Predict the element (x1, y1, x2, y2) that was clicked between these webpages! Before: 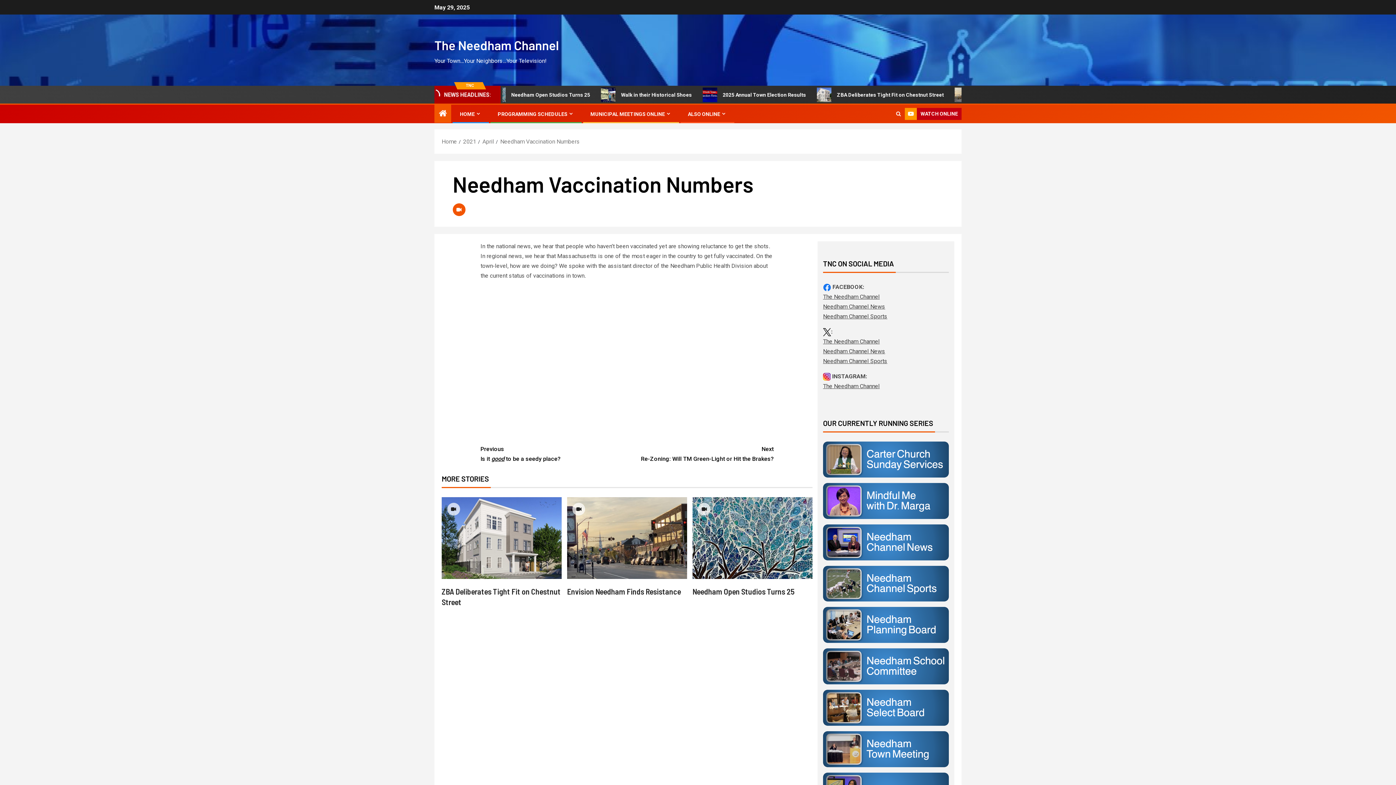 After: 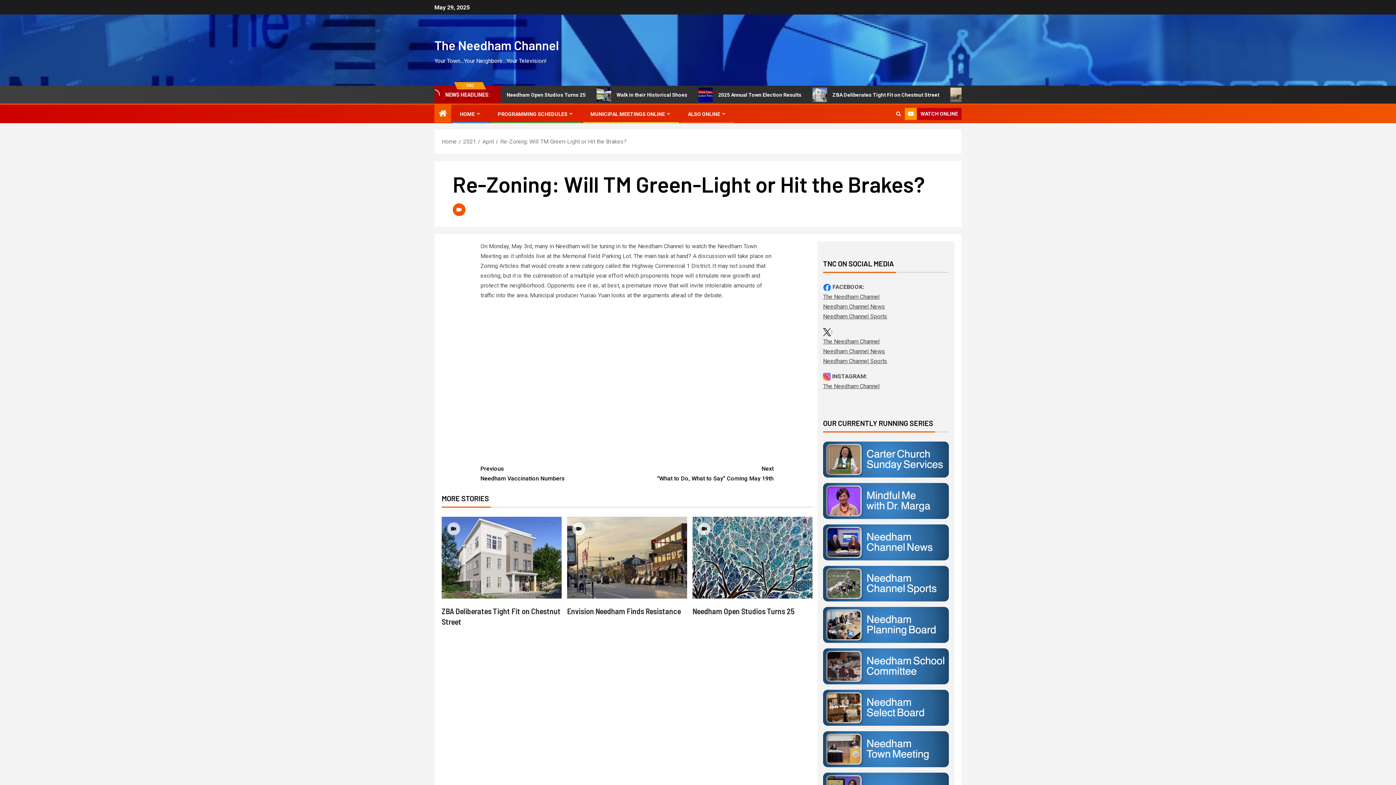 Action: bbox: (627, 444, 773, 464) label: Next
Re-Zoning: Will TM Green-Light or Hit the Brakes?